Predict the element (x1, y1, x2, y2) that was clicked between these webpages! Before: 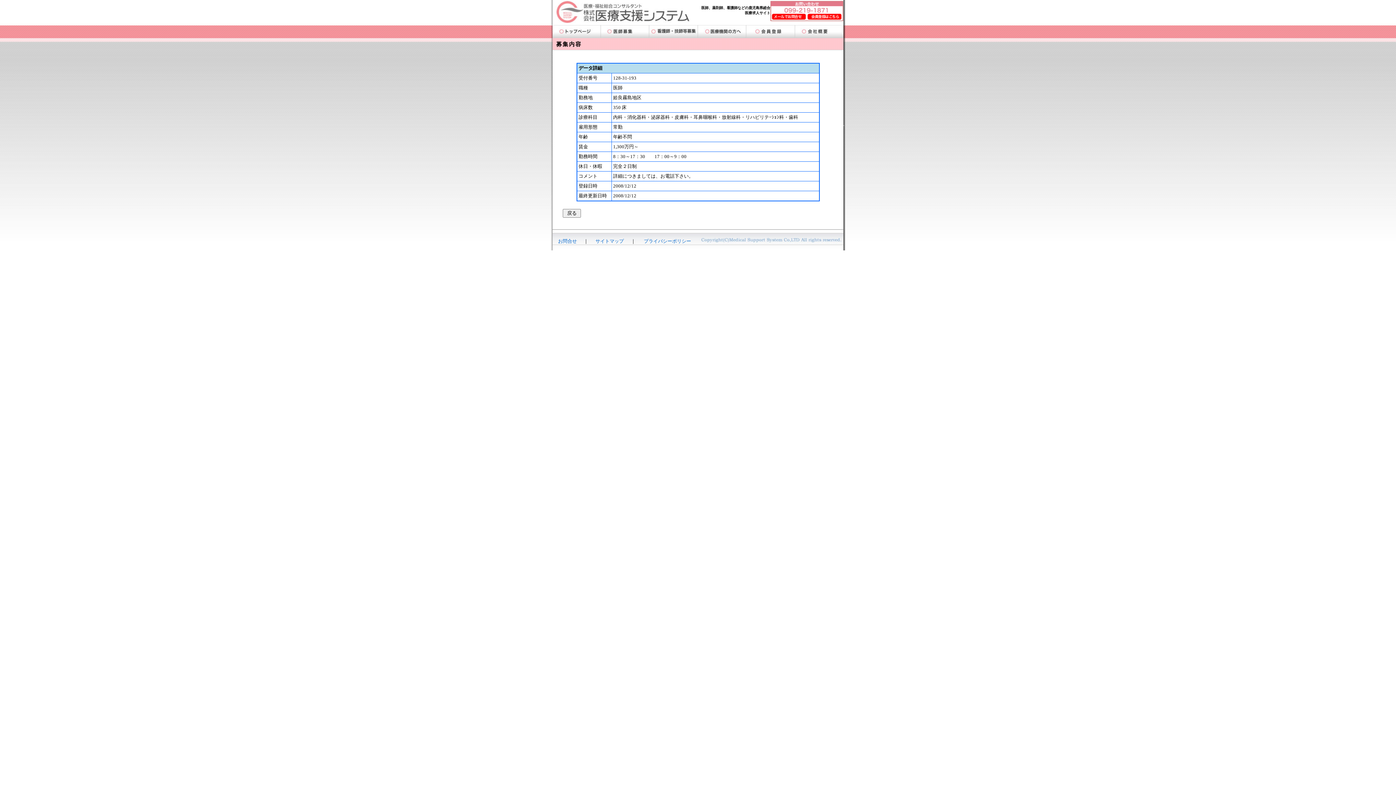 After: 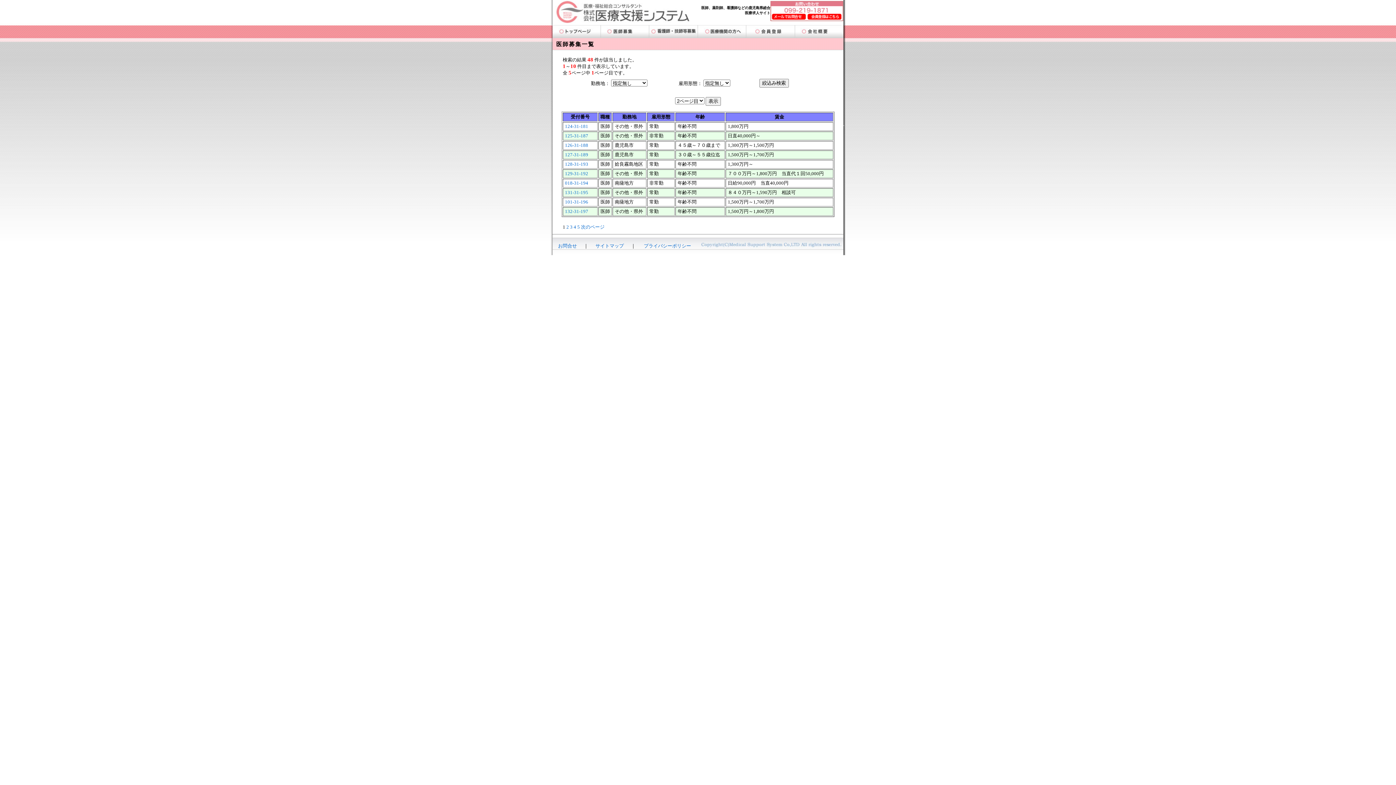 Action: bbox: (601, 33, 649, 39)